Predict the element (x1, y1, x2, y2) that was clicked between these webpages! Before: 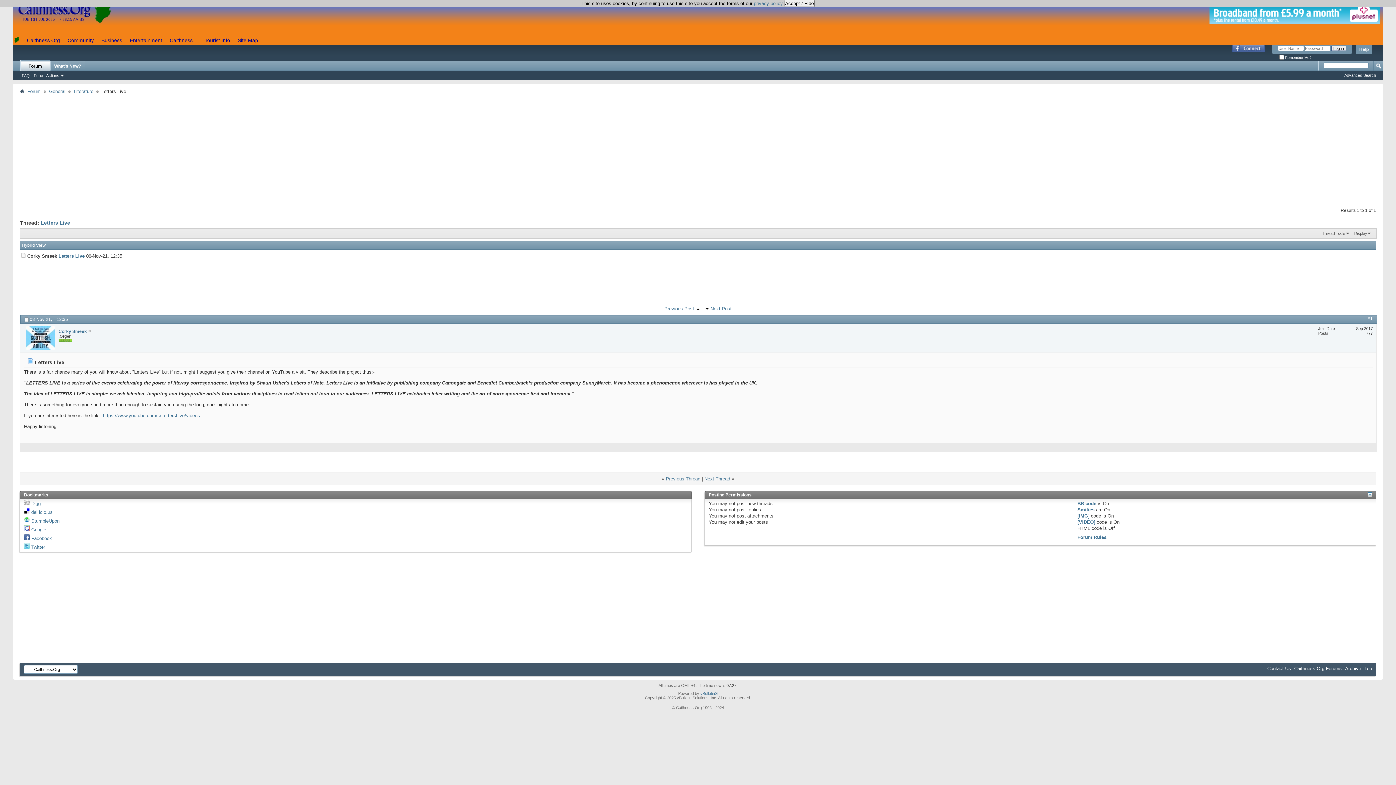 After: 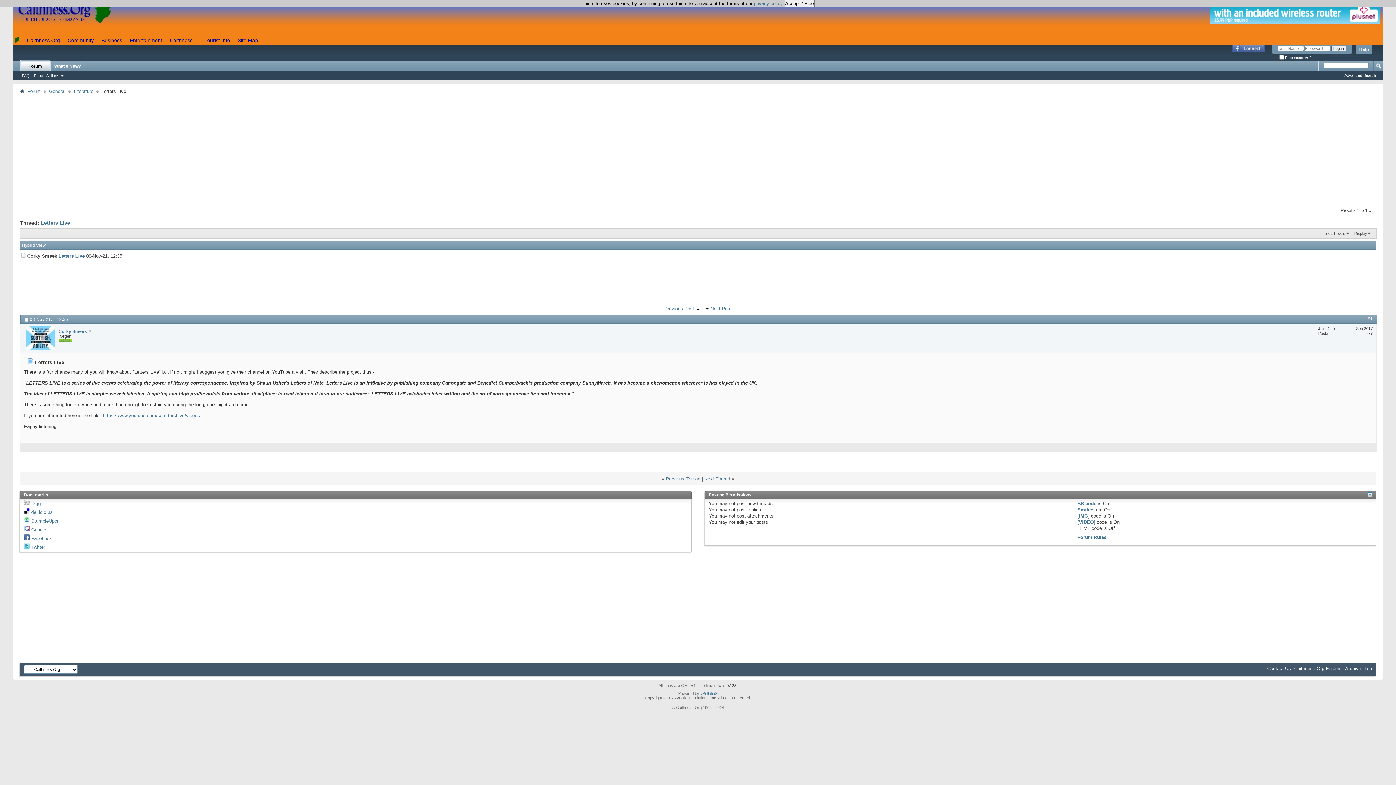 Action: label: Letters Live bbox: (40, 220, 70, 225)